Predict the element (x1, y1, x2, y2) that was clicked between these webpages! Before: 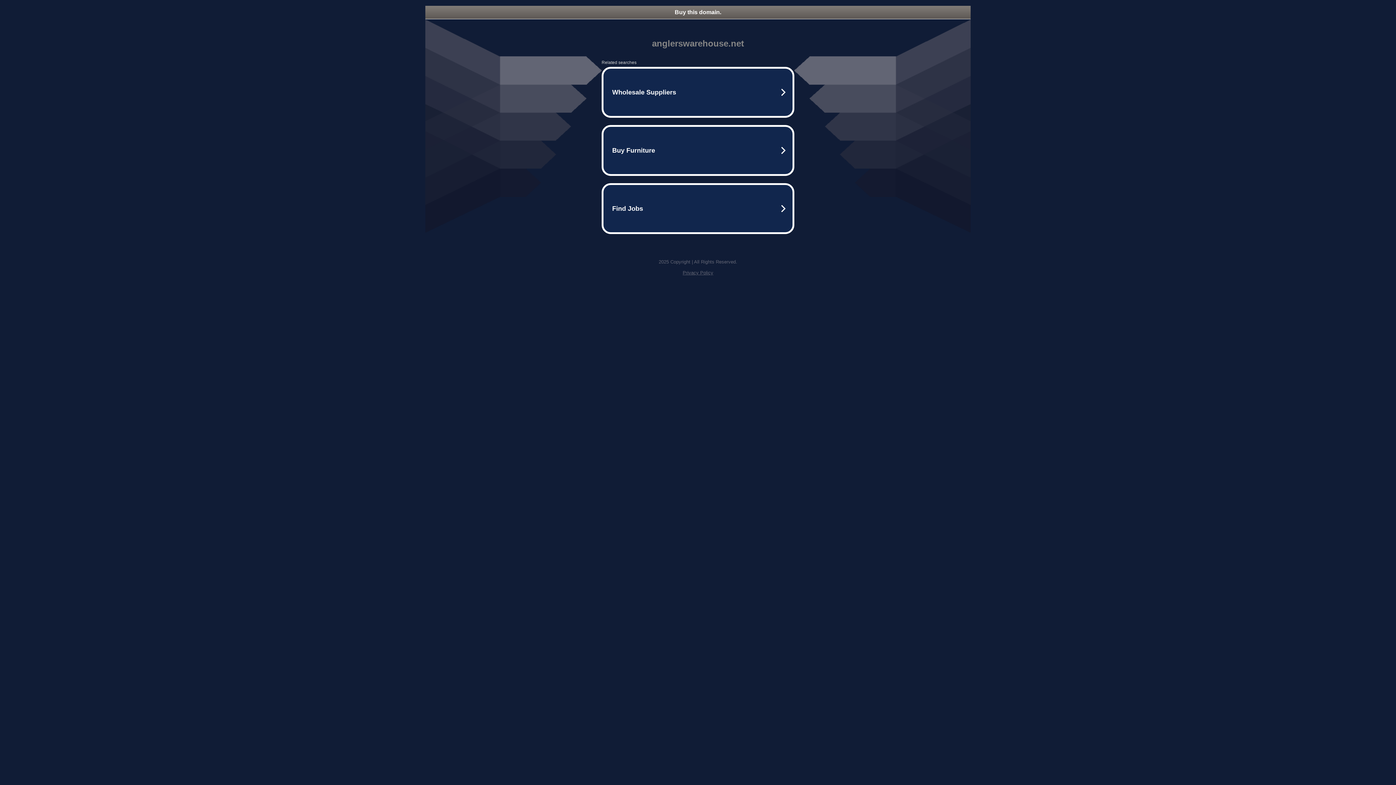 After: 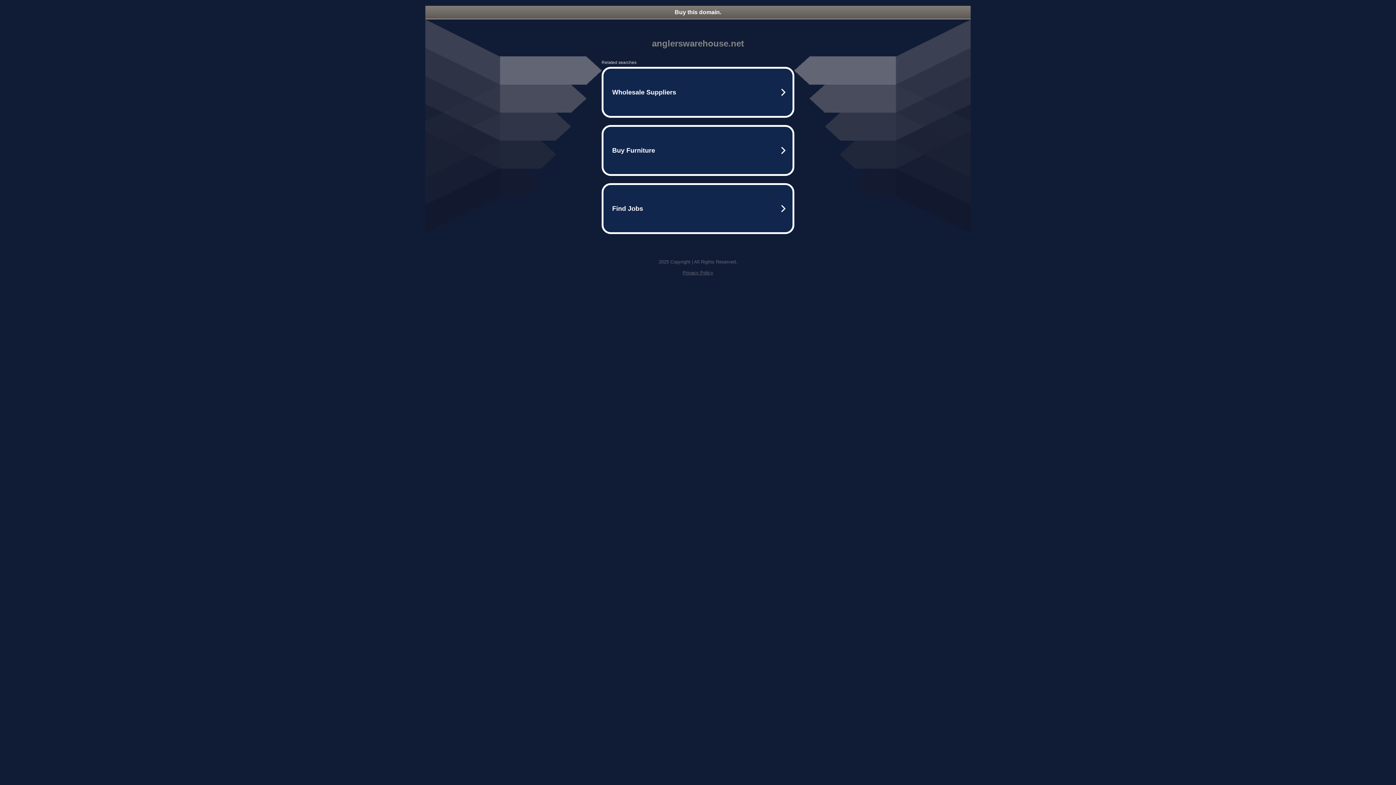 Action: bbox: (682, 270, 713, 275) label: Privacy Policy